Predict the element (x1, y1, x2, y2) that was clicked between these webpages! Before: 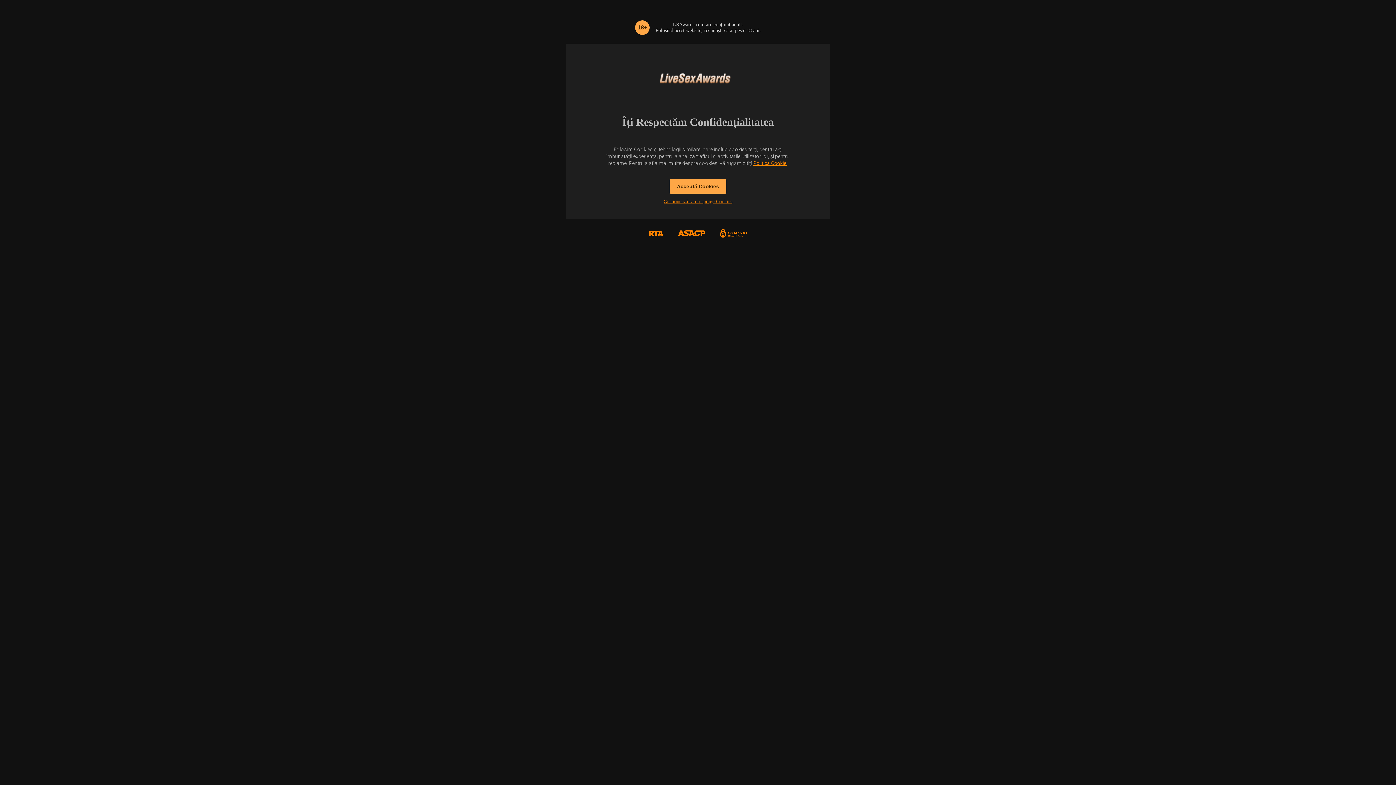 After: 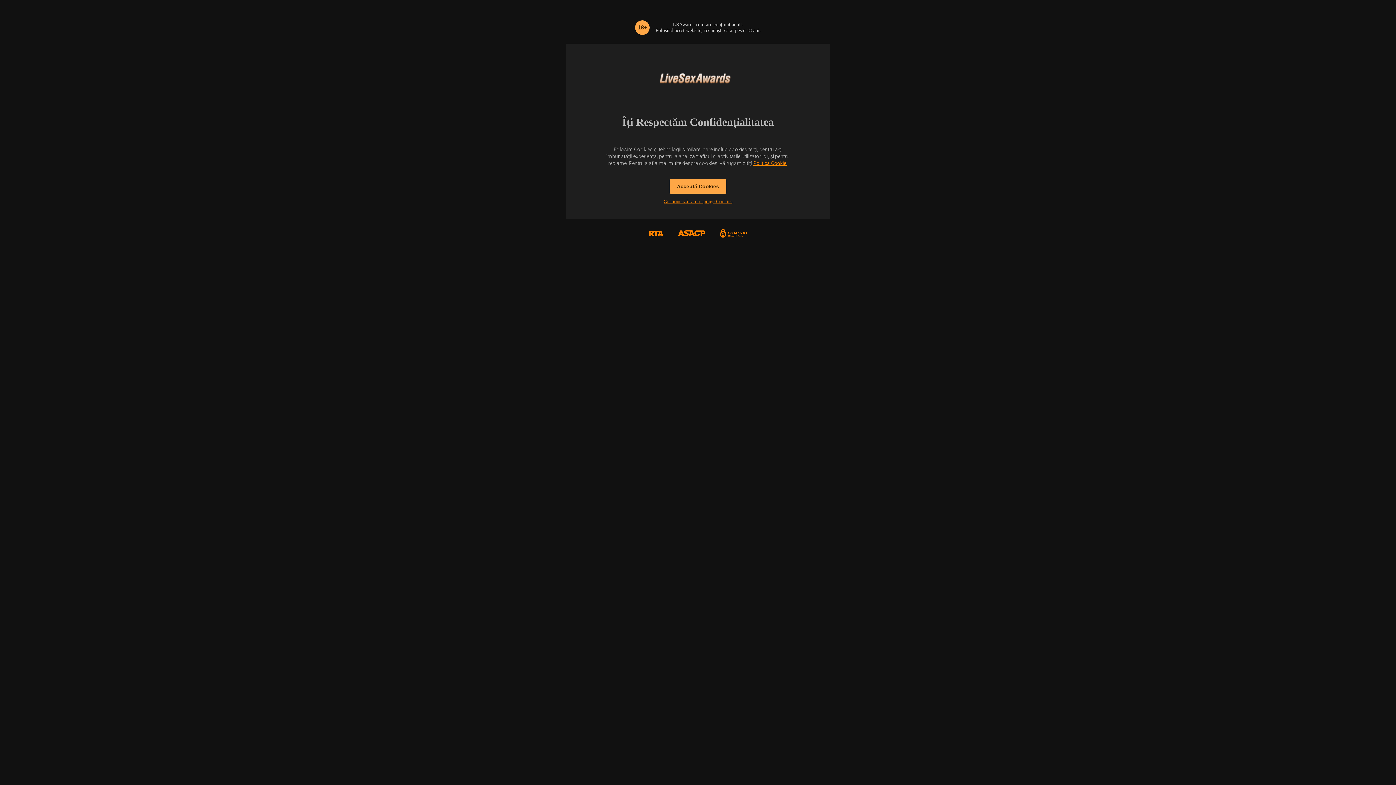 Action: label: Politica Cookie bbox: (753, 160, 786, 166)